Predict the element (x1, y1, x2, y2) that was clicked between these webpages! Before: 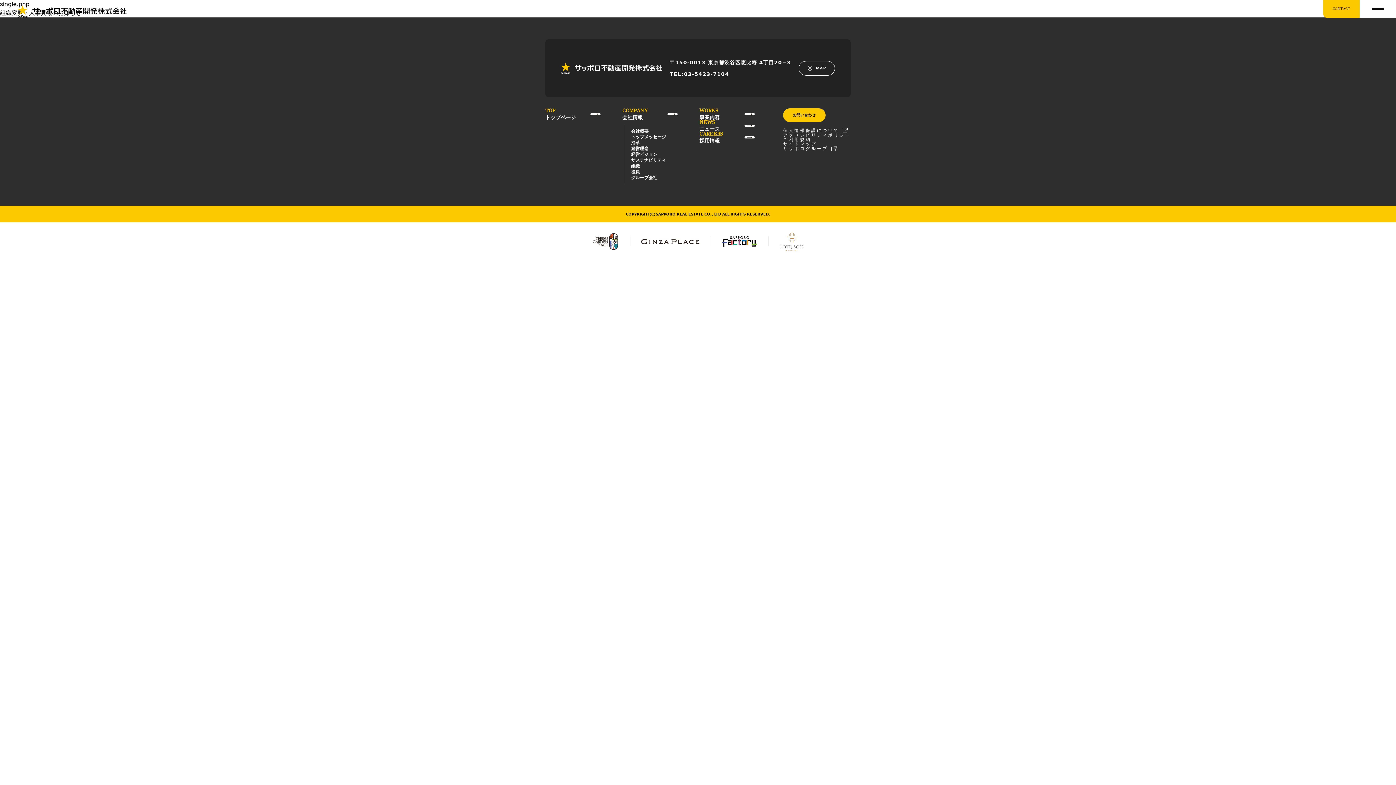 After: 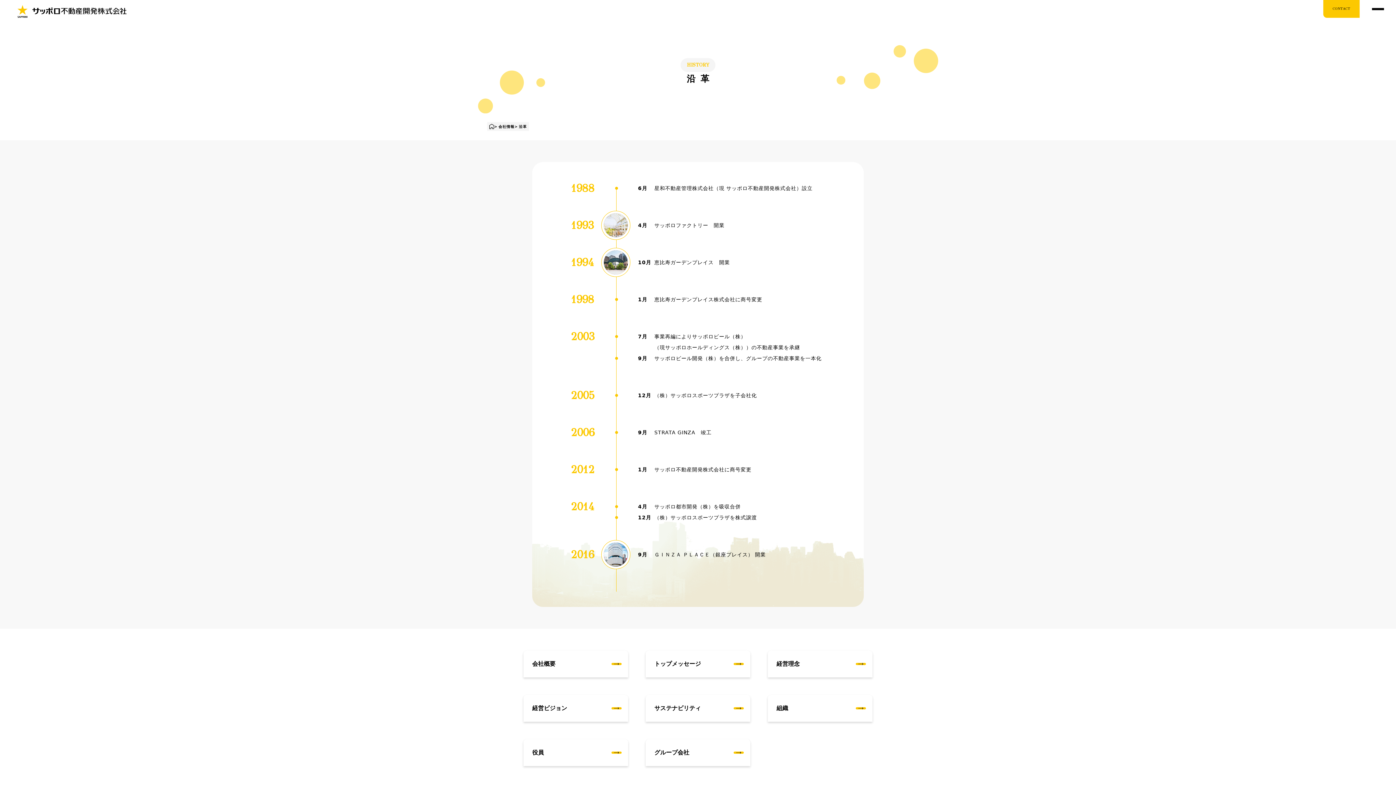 Action: label: 沿革 bbox: (631, 138, 640, 145)